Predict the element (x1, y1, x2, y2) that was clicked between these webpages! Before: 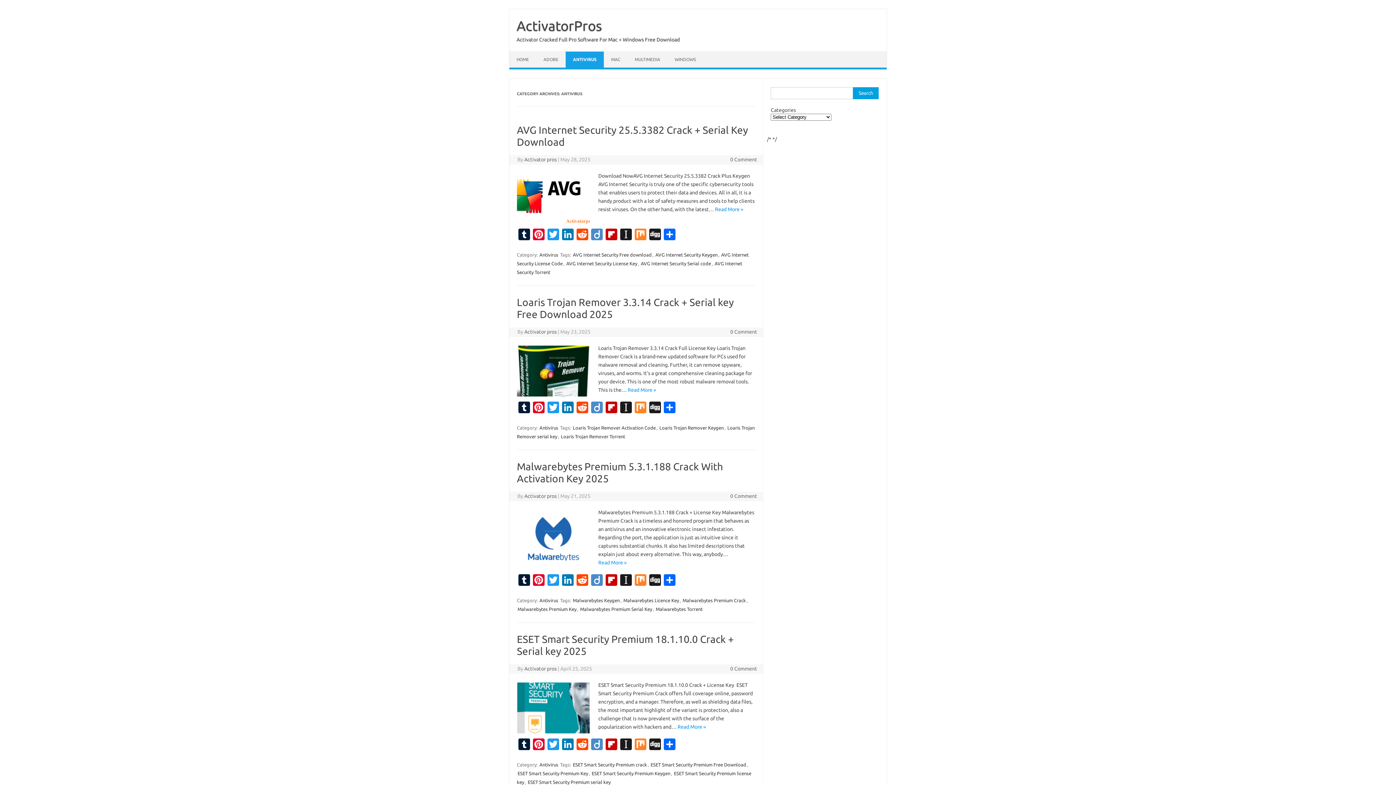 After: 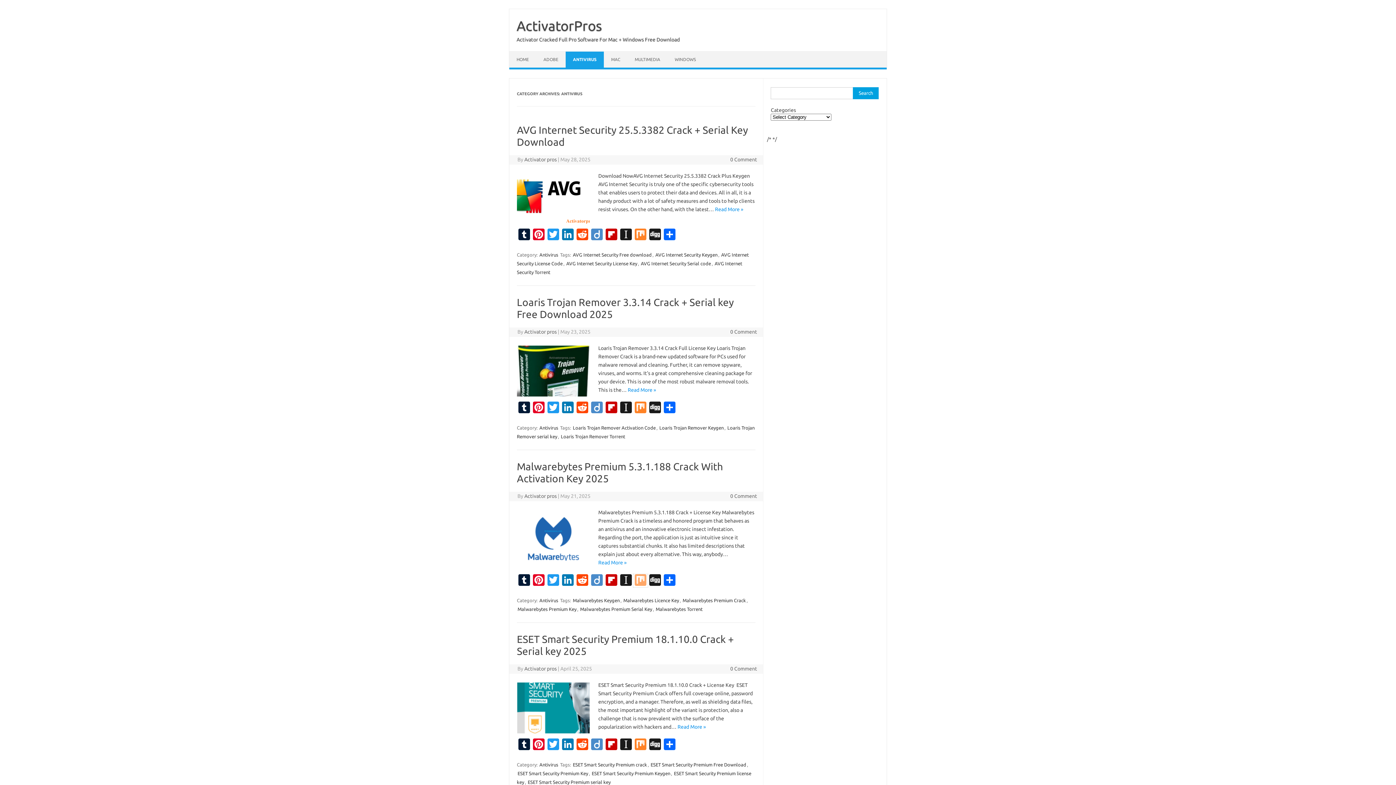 Action: bbox: (633, 574, 647, 587) label: Mix